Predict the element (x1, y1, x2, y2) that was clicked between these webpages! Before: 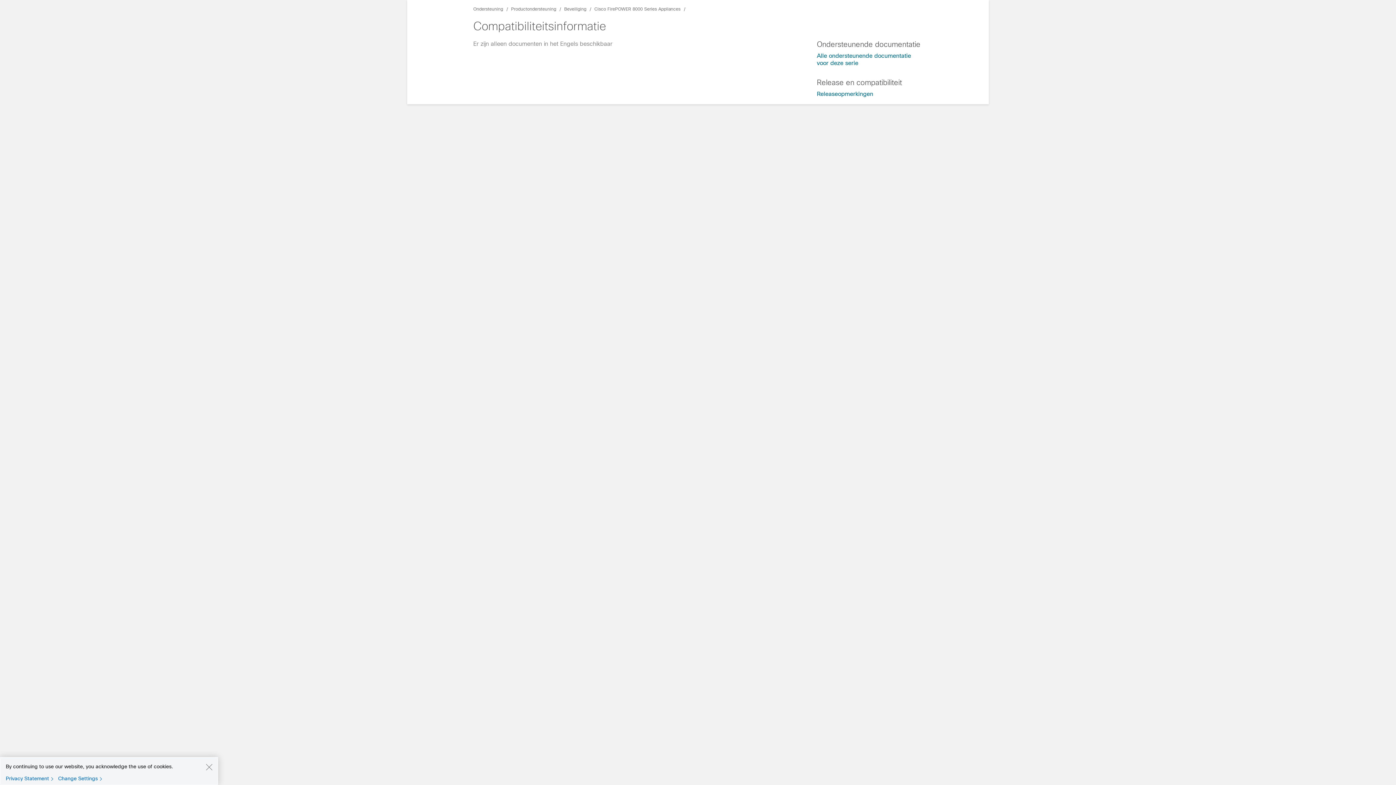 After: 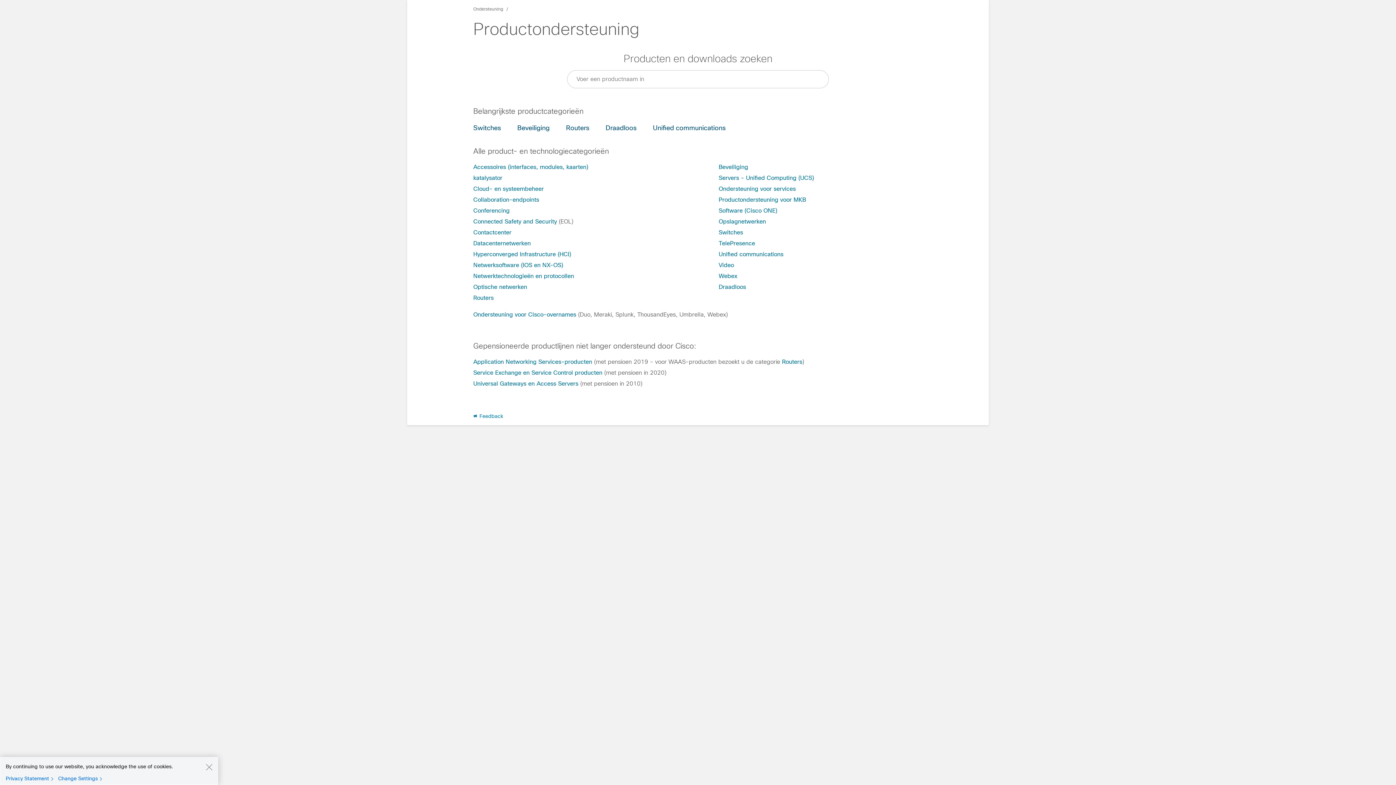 Action: bbox: (511, 6, 556, 11) label: Productondersteuning